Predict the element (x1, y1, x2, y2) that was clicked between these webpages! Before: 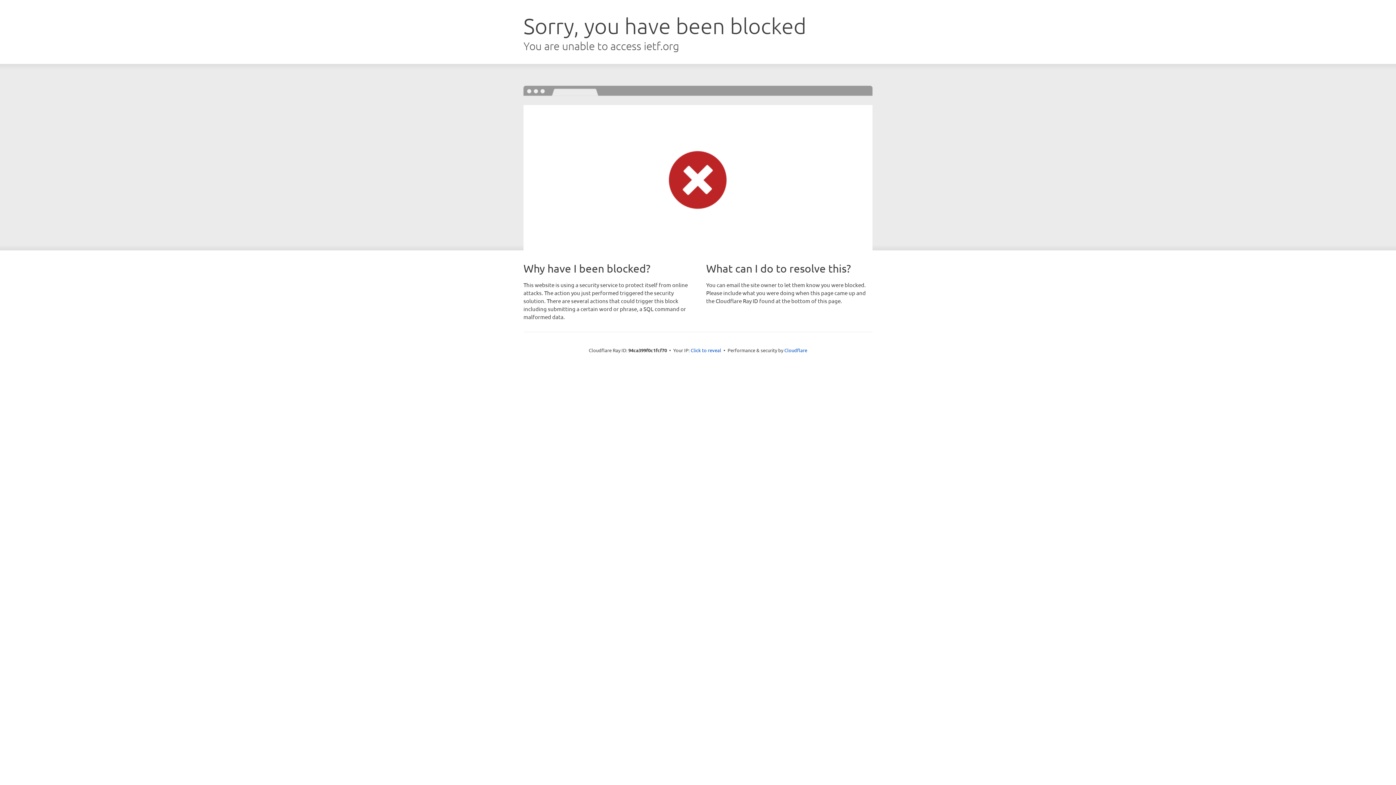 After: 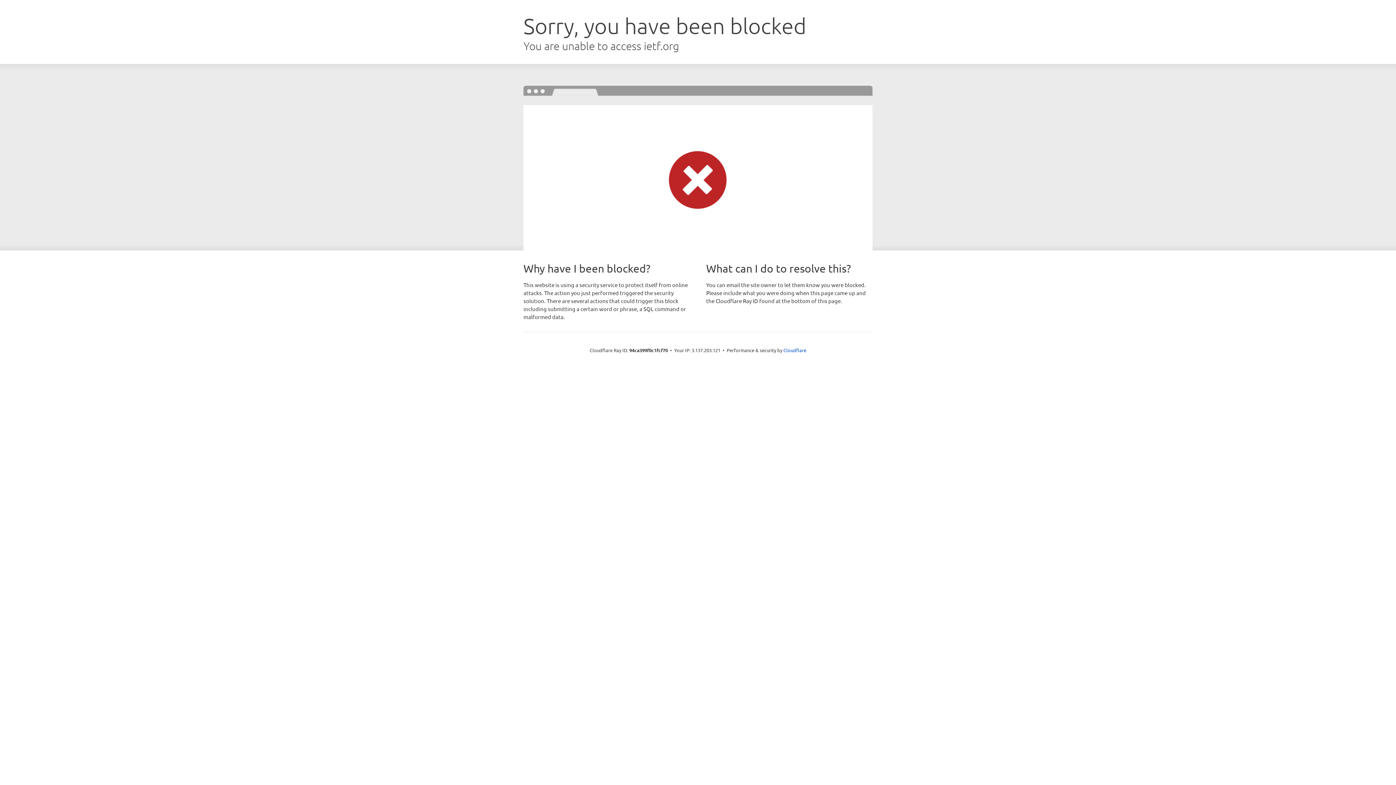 Action: bbox: (690, 346, 721, 353) label: Click to reveal